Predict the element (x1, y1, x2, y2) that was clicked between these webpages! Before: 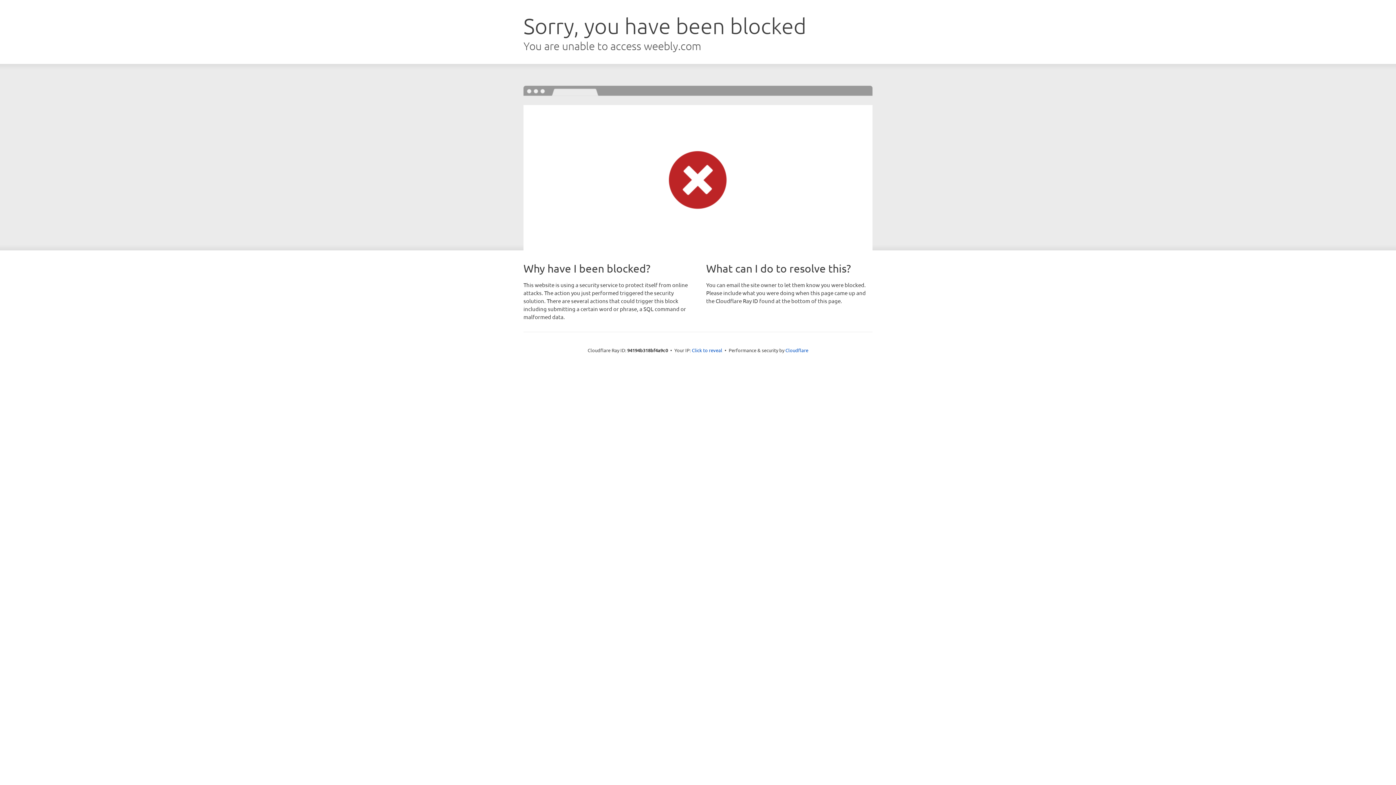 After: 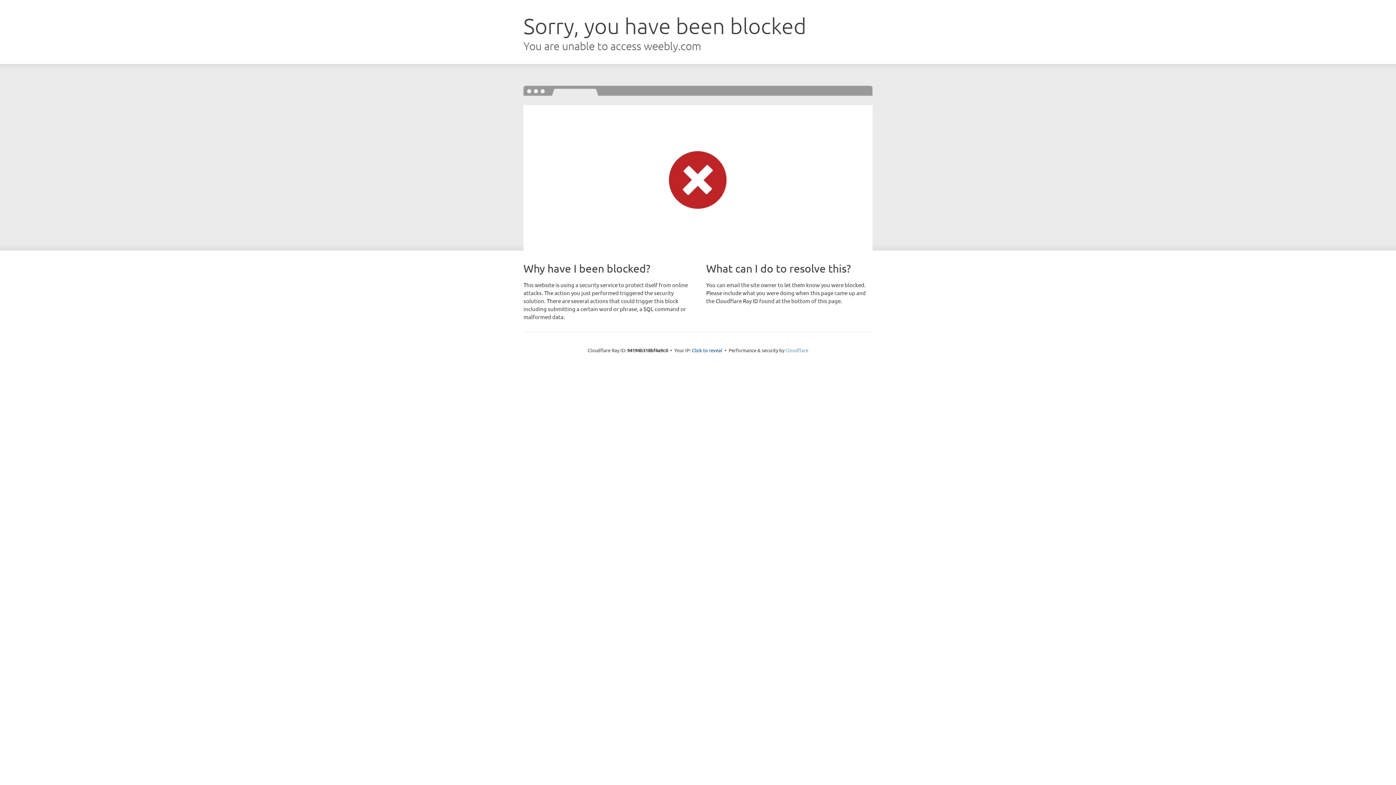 Action: label: Cloudflare bbox: (785, 347, 808, 353)